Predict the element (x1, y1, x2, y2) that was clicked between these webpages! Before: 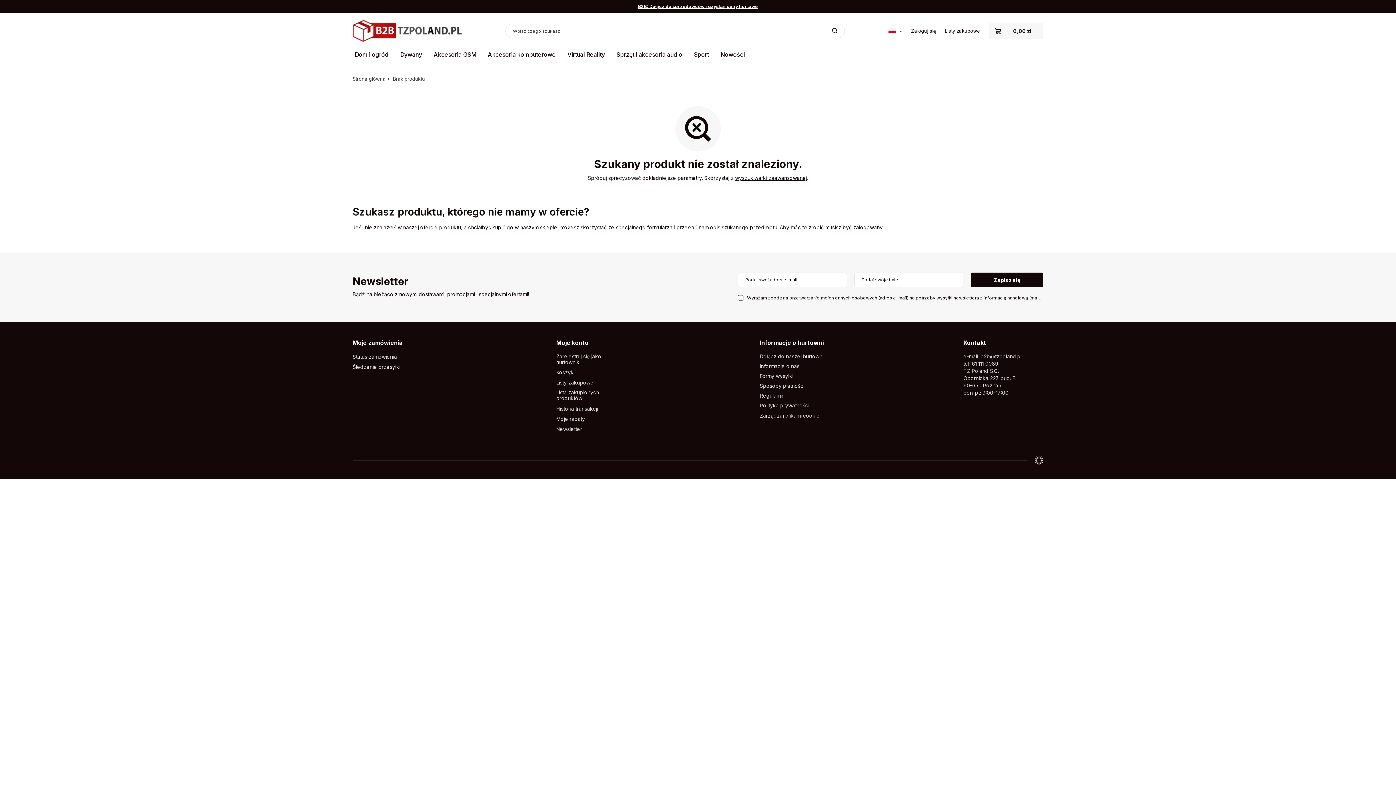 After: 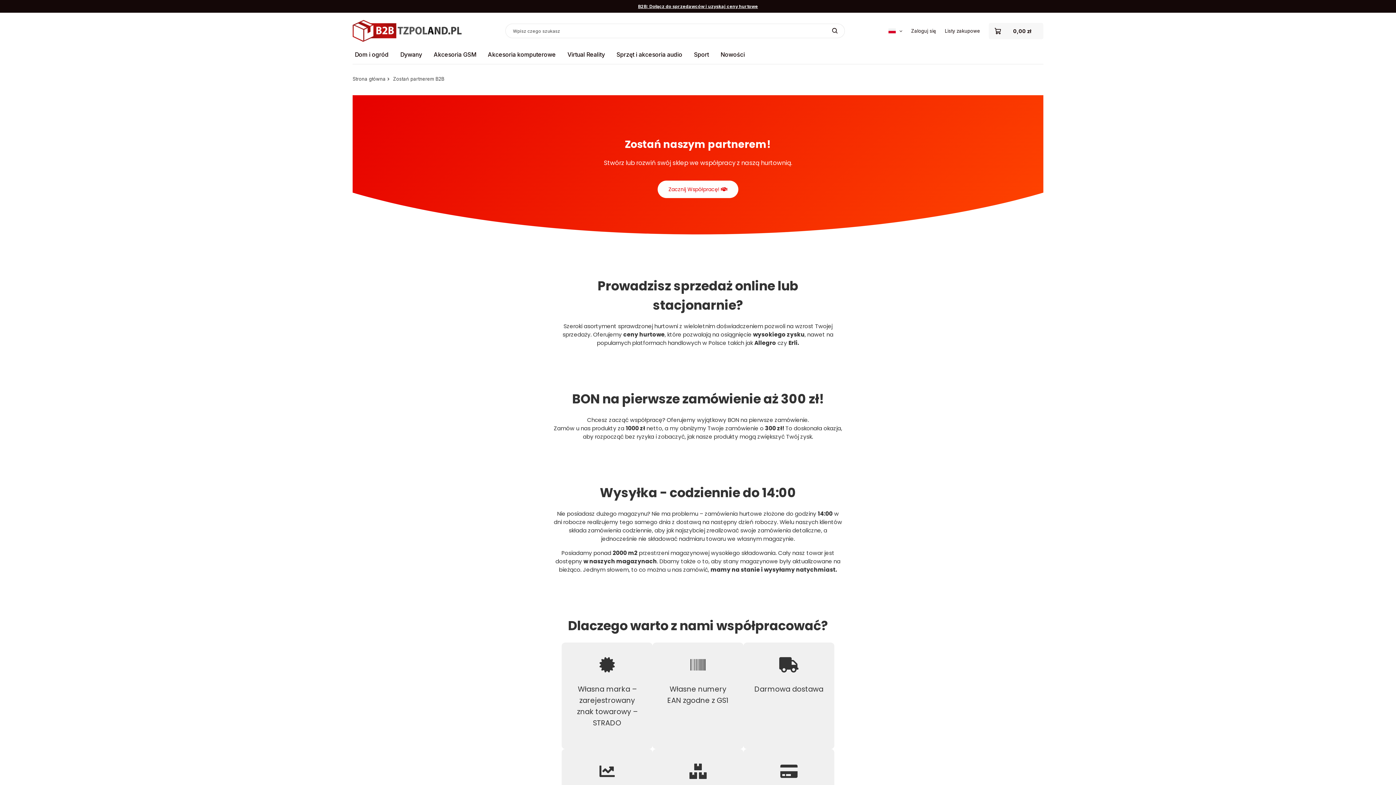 Action: bbox: (352, 0, 1043, 12) label: B2B: Dołącz do sprzedawców i uzyskaj ceny hurtowe